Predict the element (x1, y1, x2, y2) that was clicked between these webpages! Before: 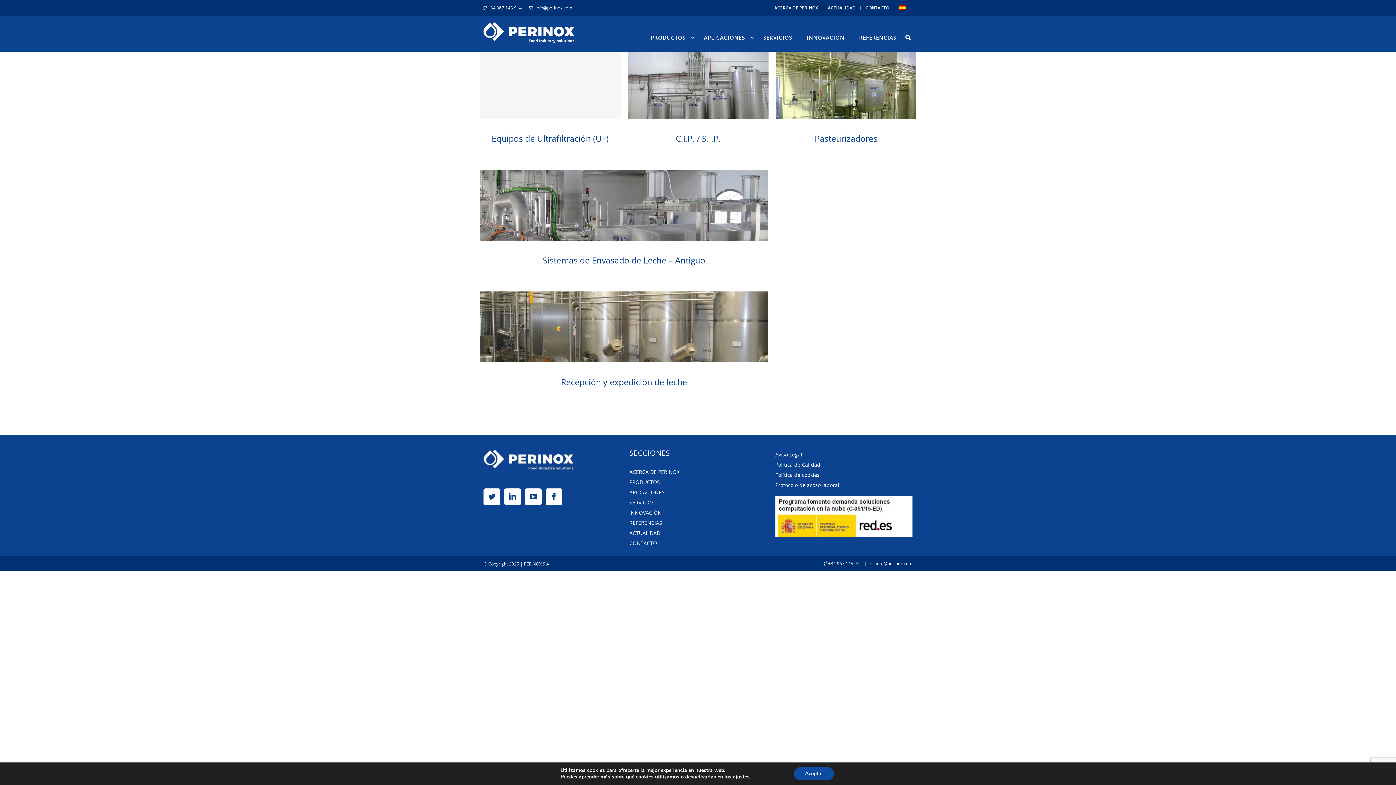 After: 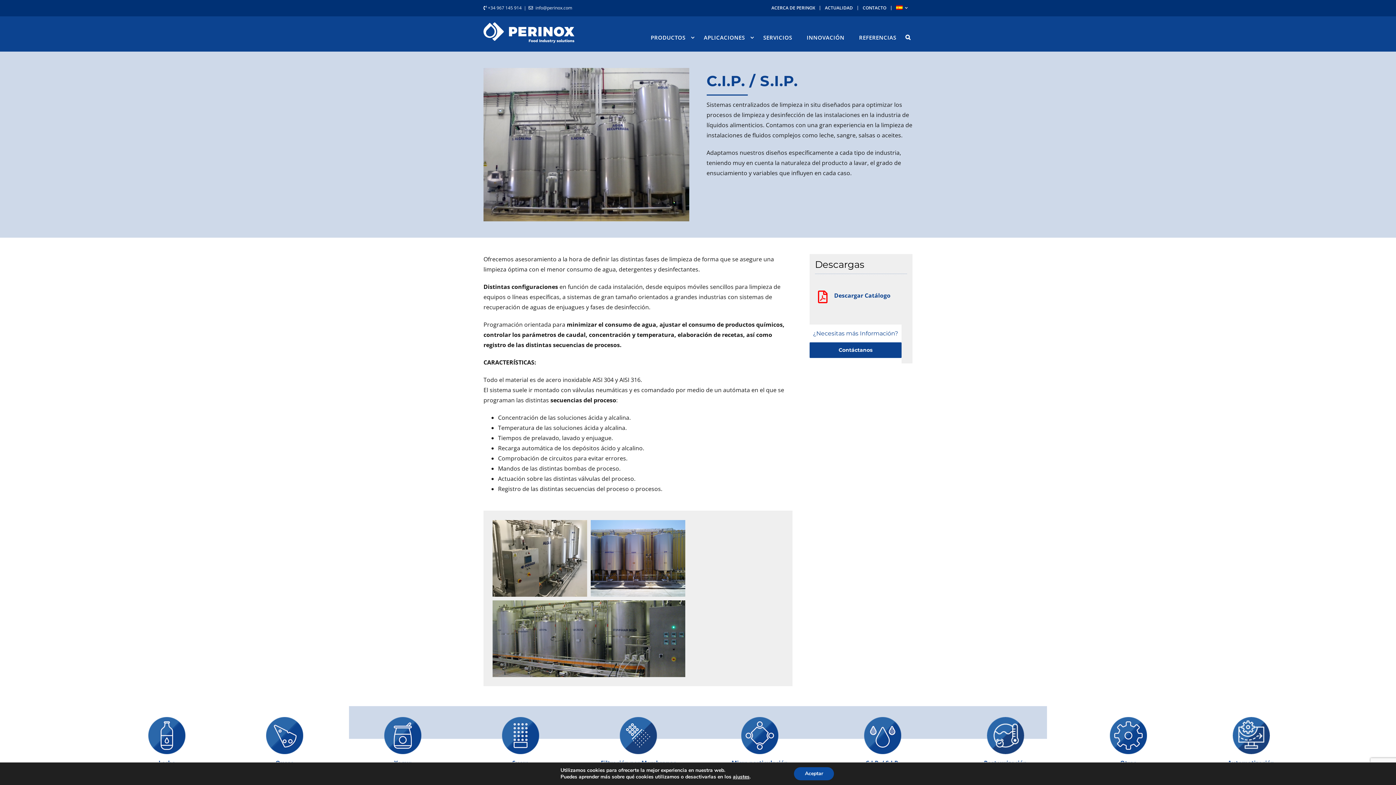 Action: bbox: (675, 132, 720, 144) label: C.I.P. / S.I.P.